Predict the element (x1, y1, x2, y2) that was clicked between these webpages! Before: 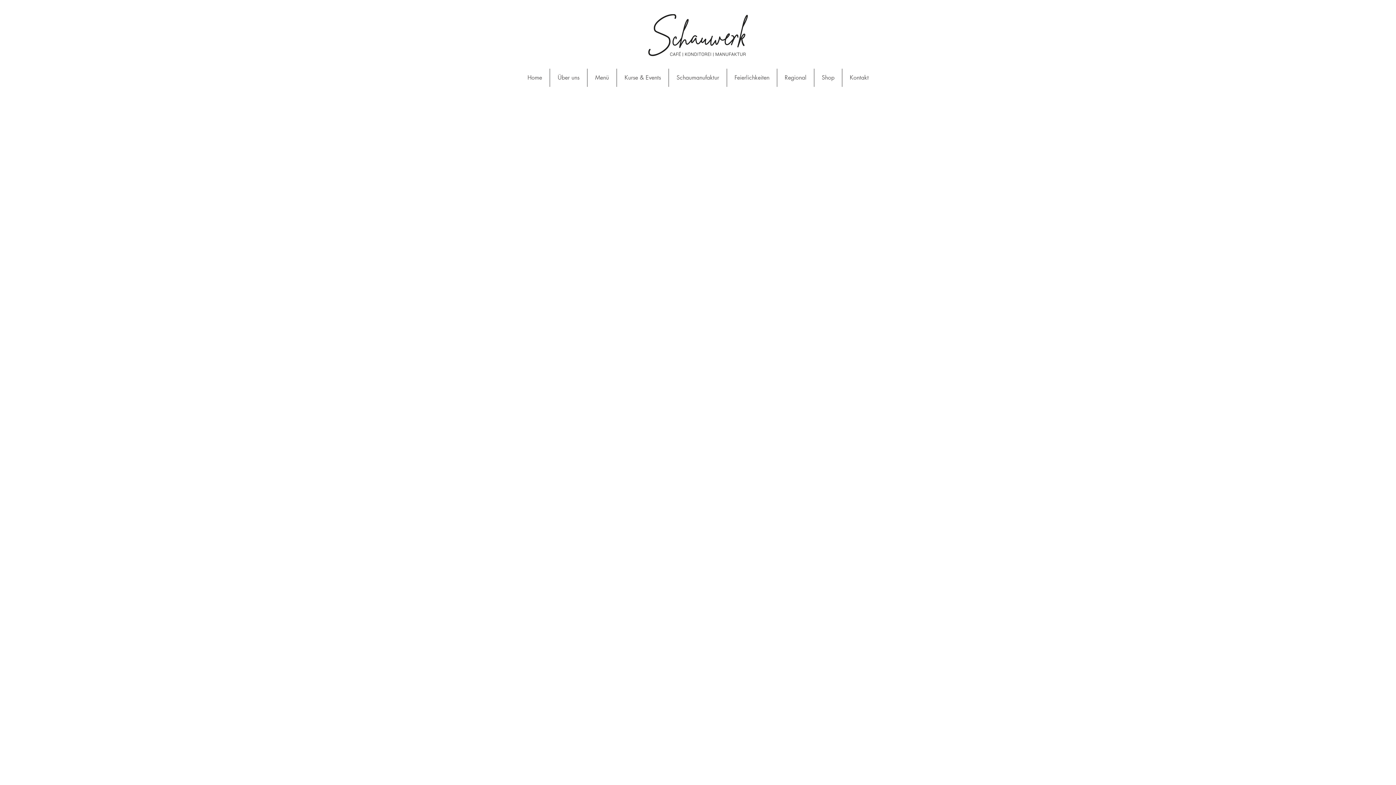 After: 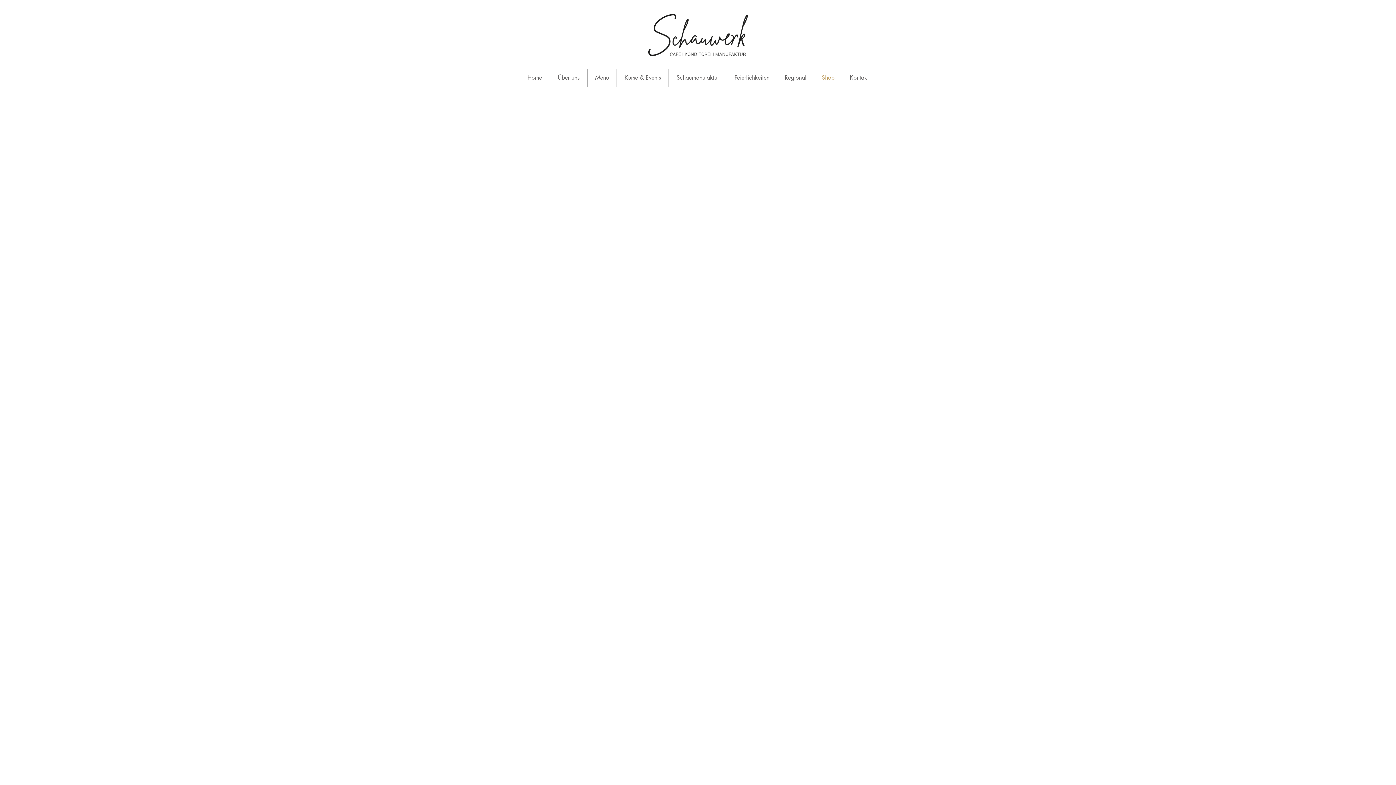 Action: label: Shop bbox: (814, 68, 842, 86)